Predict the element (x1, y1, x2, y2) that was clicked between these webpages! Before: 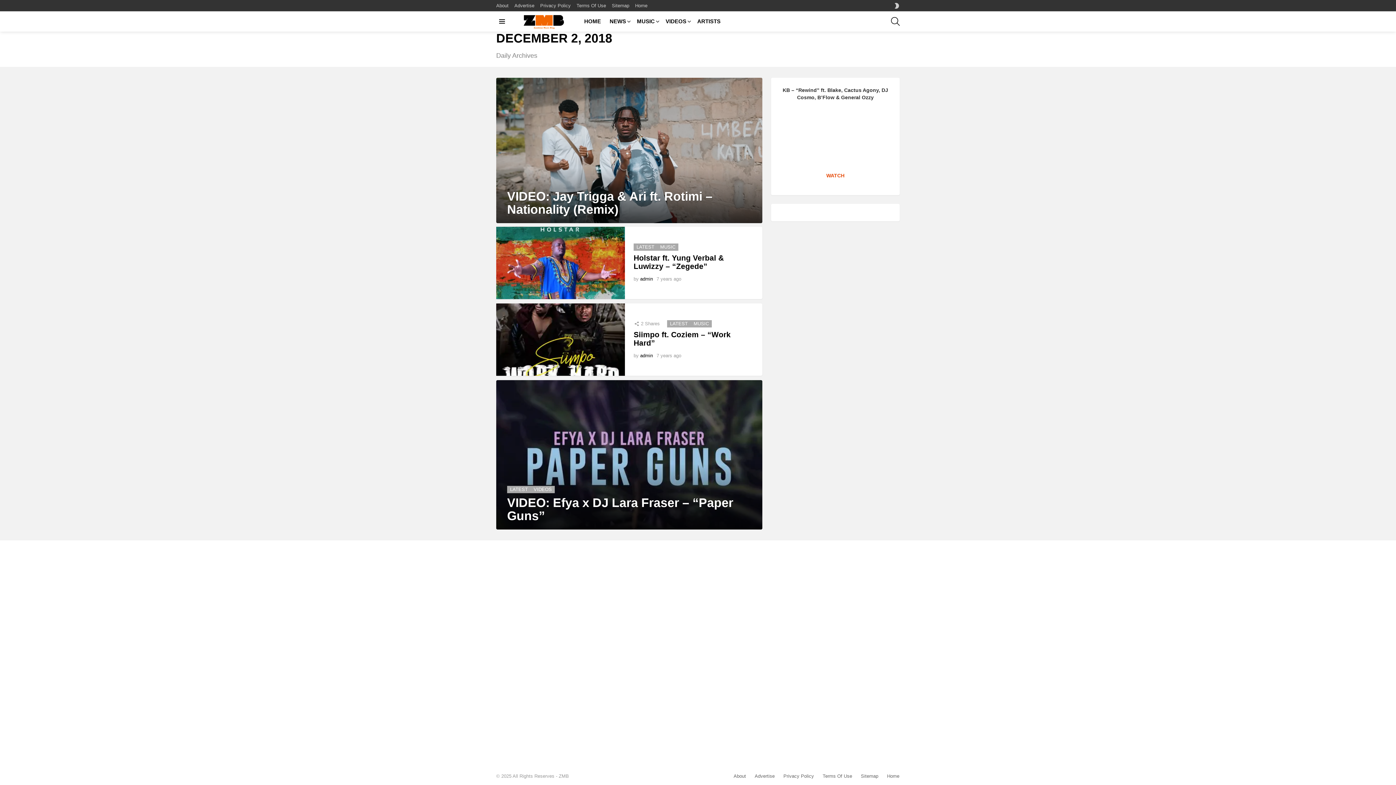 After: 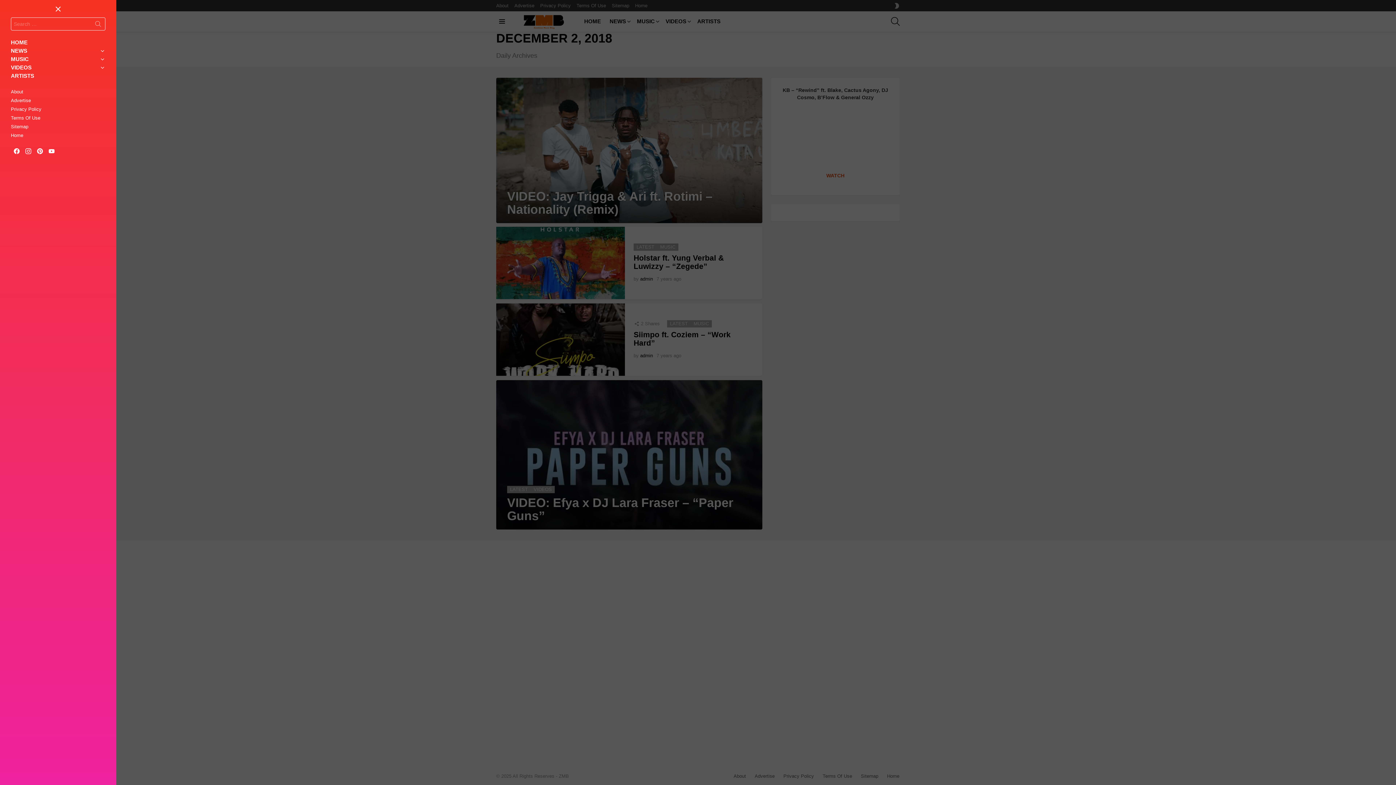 Action: label: Menu bbox: (496, 17, 508, 25)